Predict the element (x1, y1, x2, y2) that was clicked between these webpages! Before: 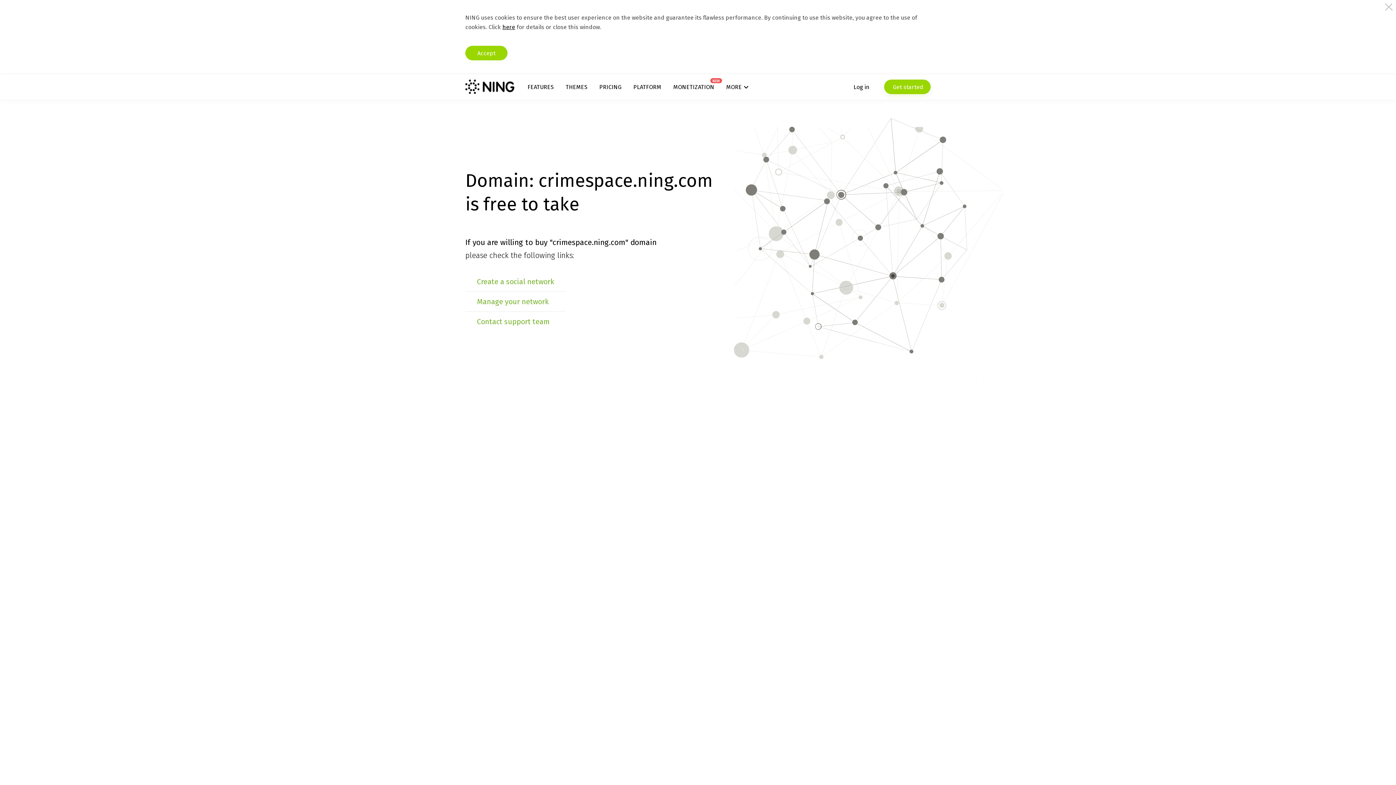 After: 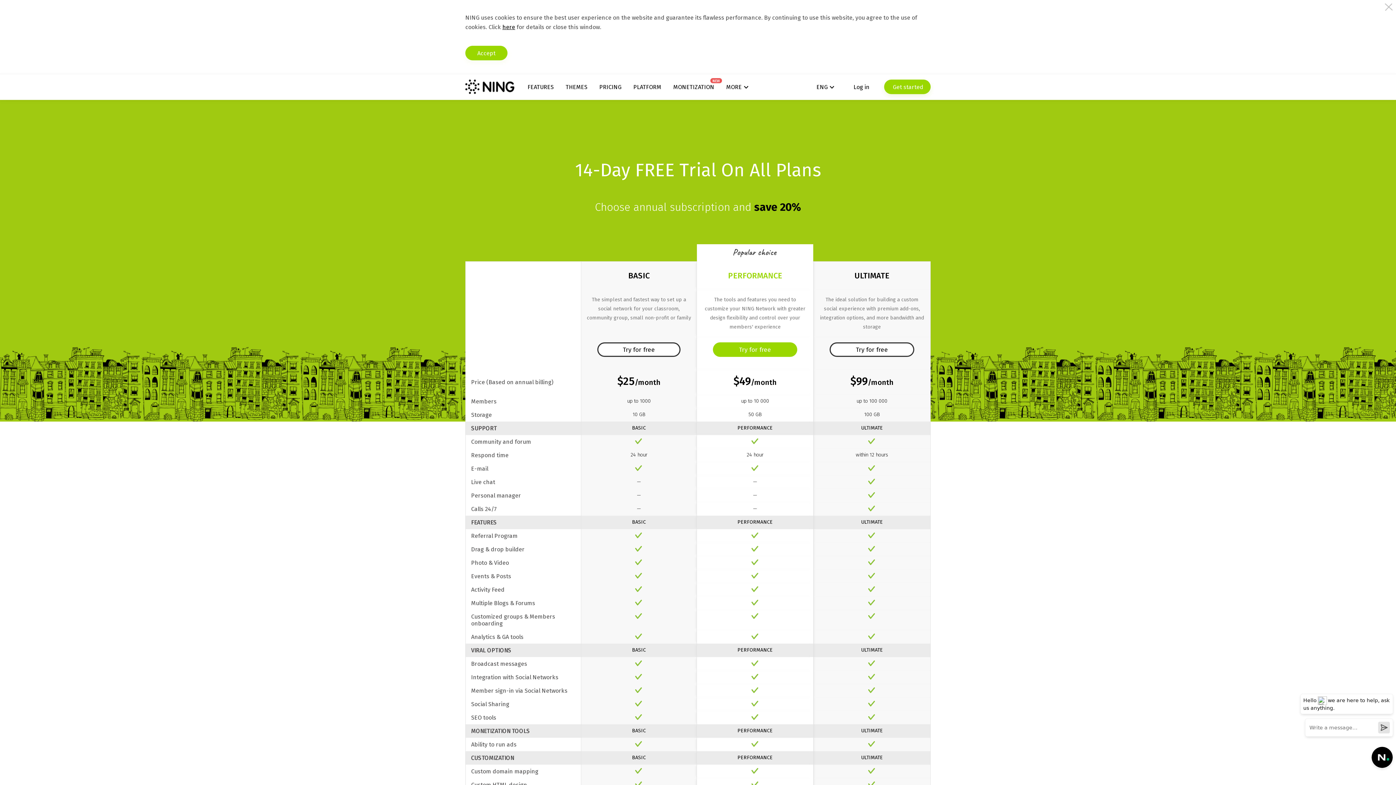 Action: label: PRICING bbox: (599, 83, 621, 90)